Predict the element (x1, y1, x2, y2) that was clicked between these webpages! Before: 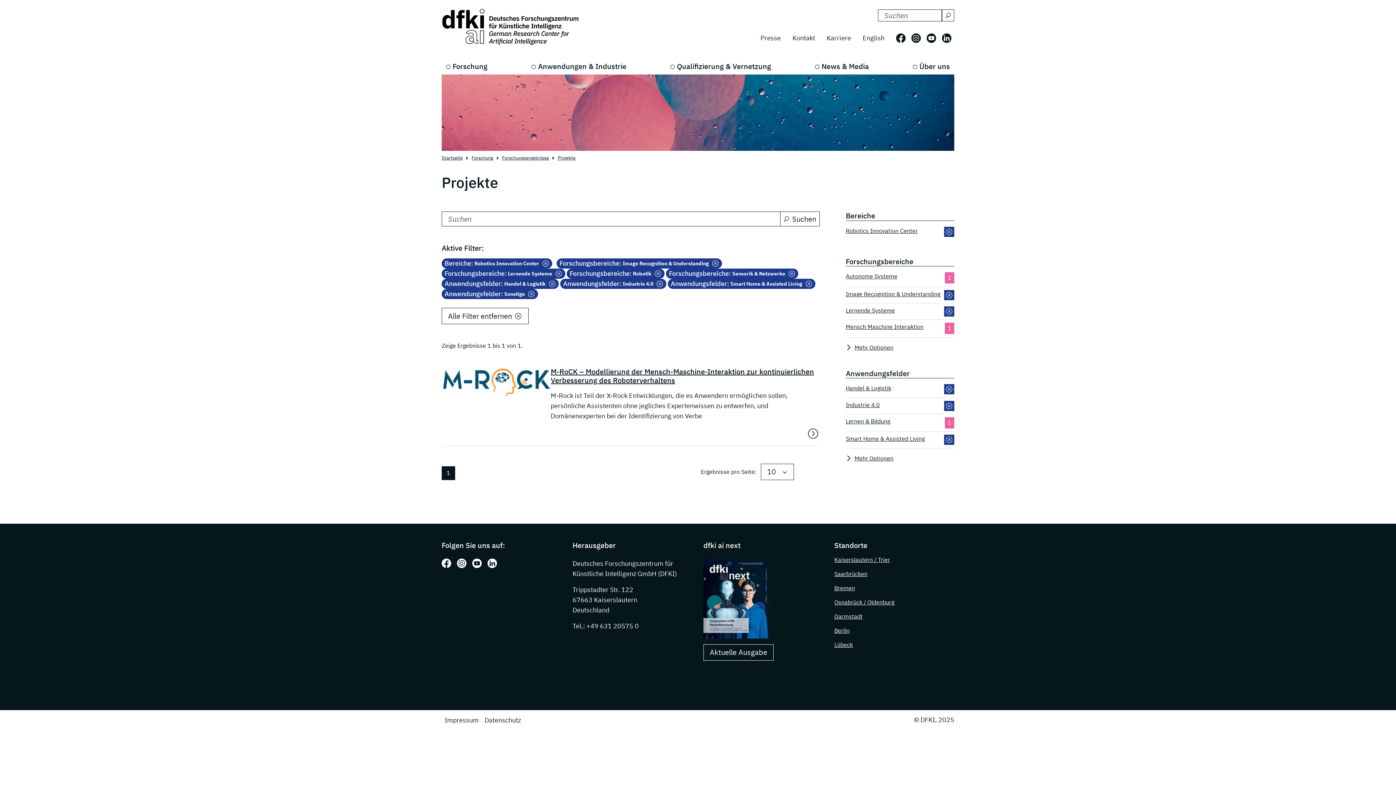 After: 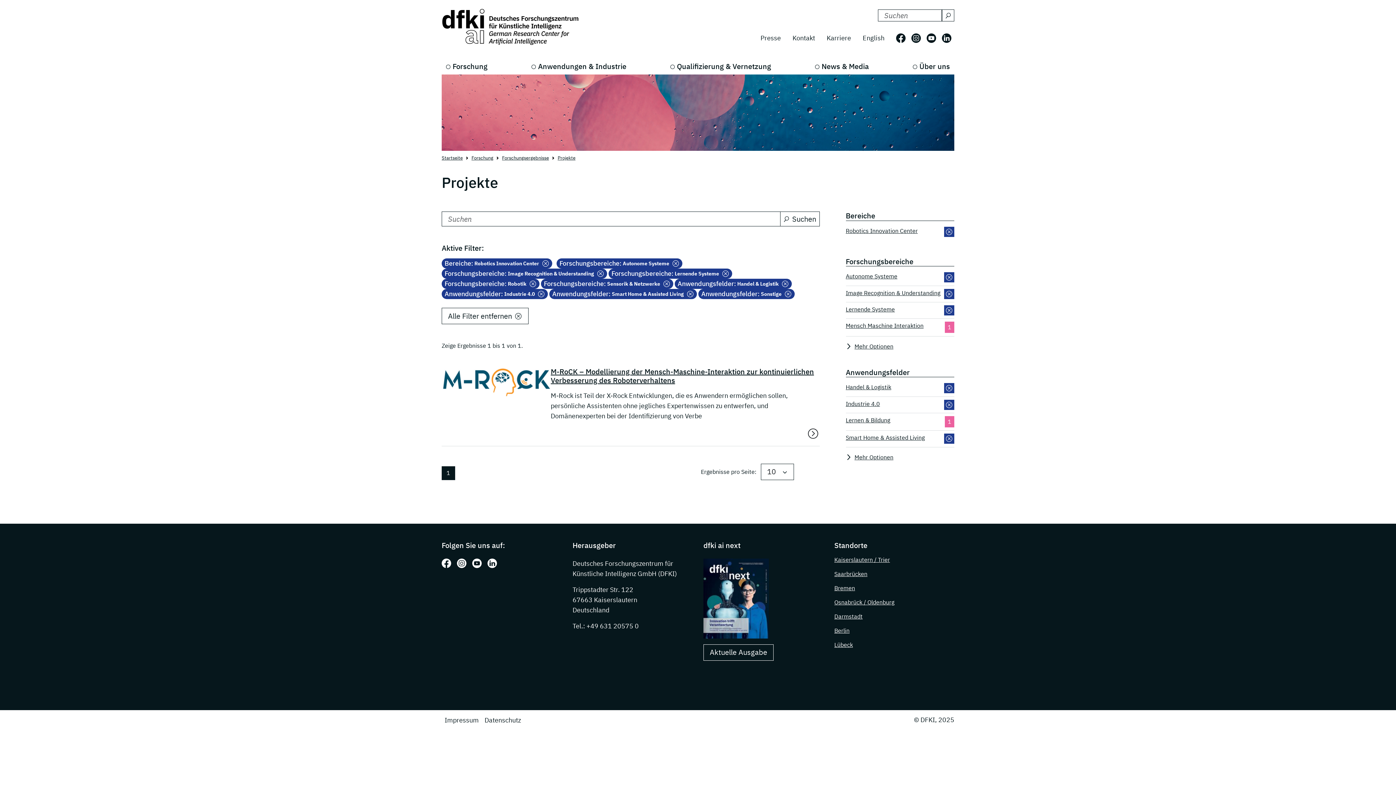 Action: bbox: (846, 272, 897, 283) label: Autonome Systeme